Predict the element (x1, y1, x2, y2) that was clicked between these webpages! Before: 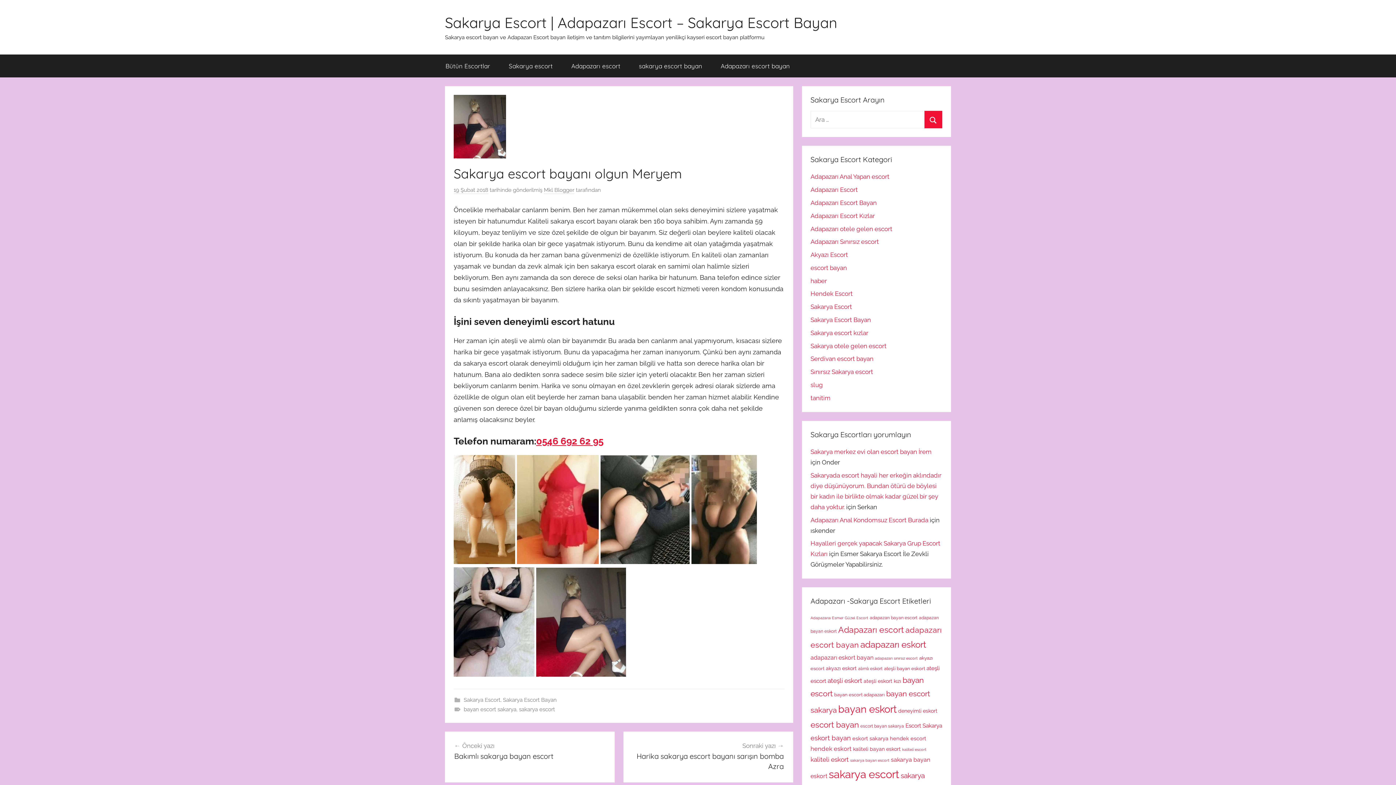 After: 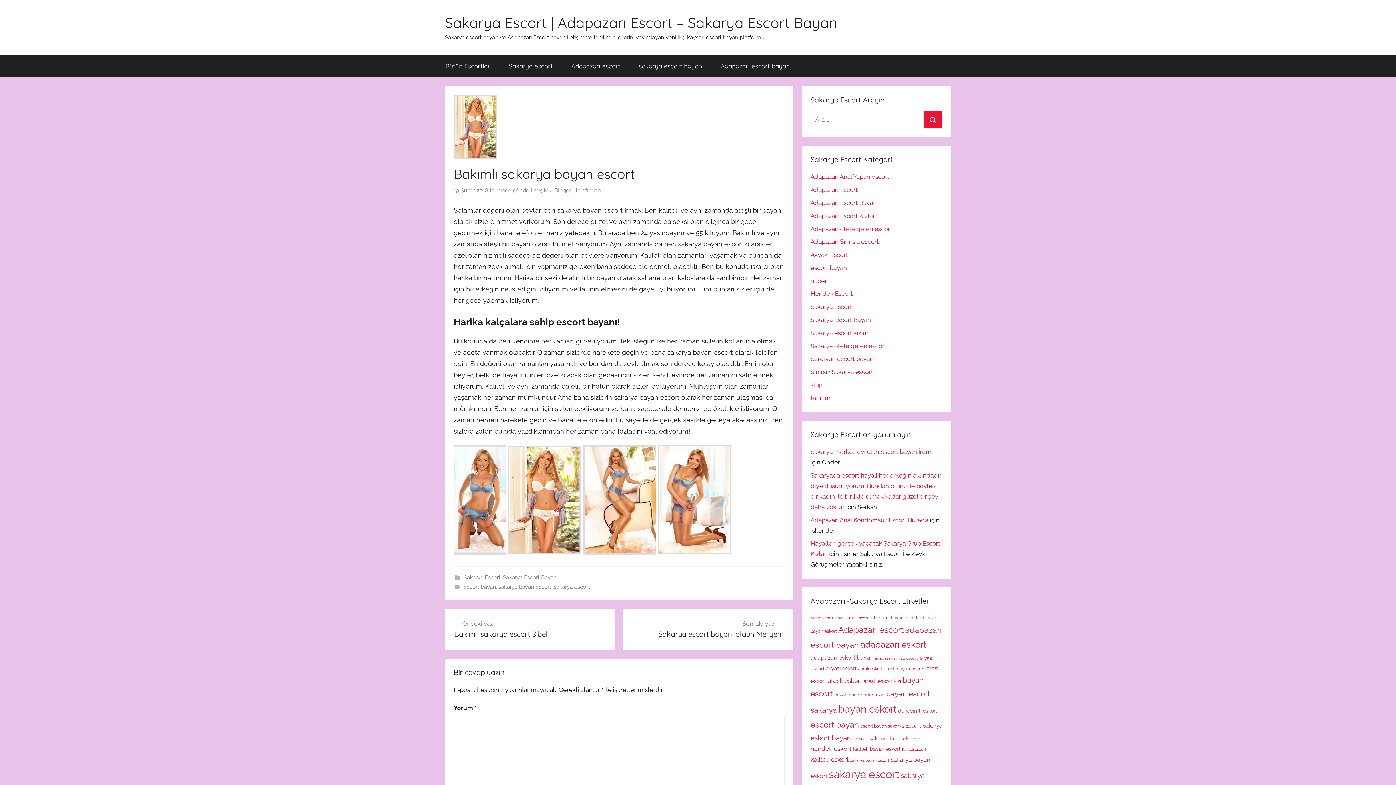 Action: bbox: (454, 741, 605, 761) label: Önceki yazı
Bakımlı sakarya bayan escort